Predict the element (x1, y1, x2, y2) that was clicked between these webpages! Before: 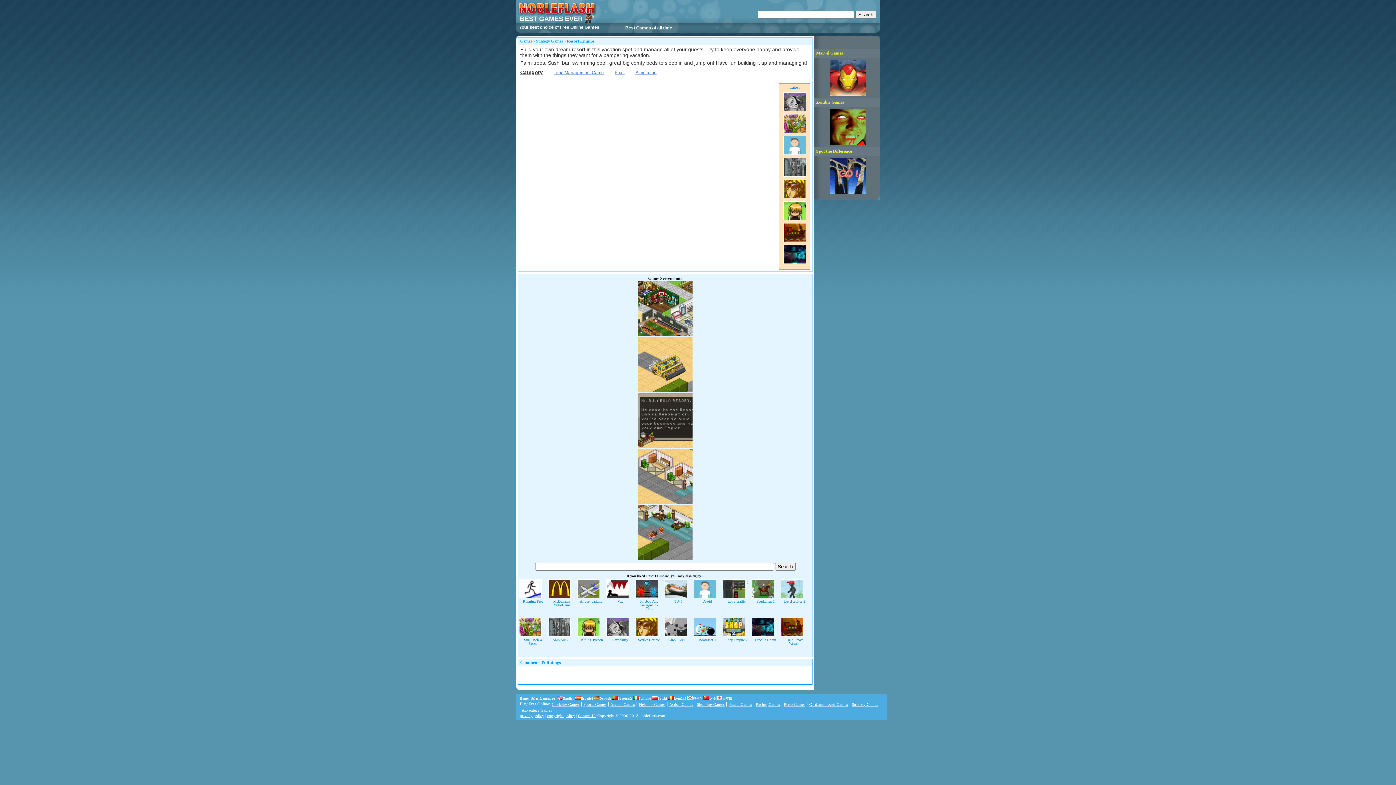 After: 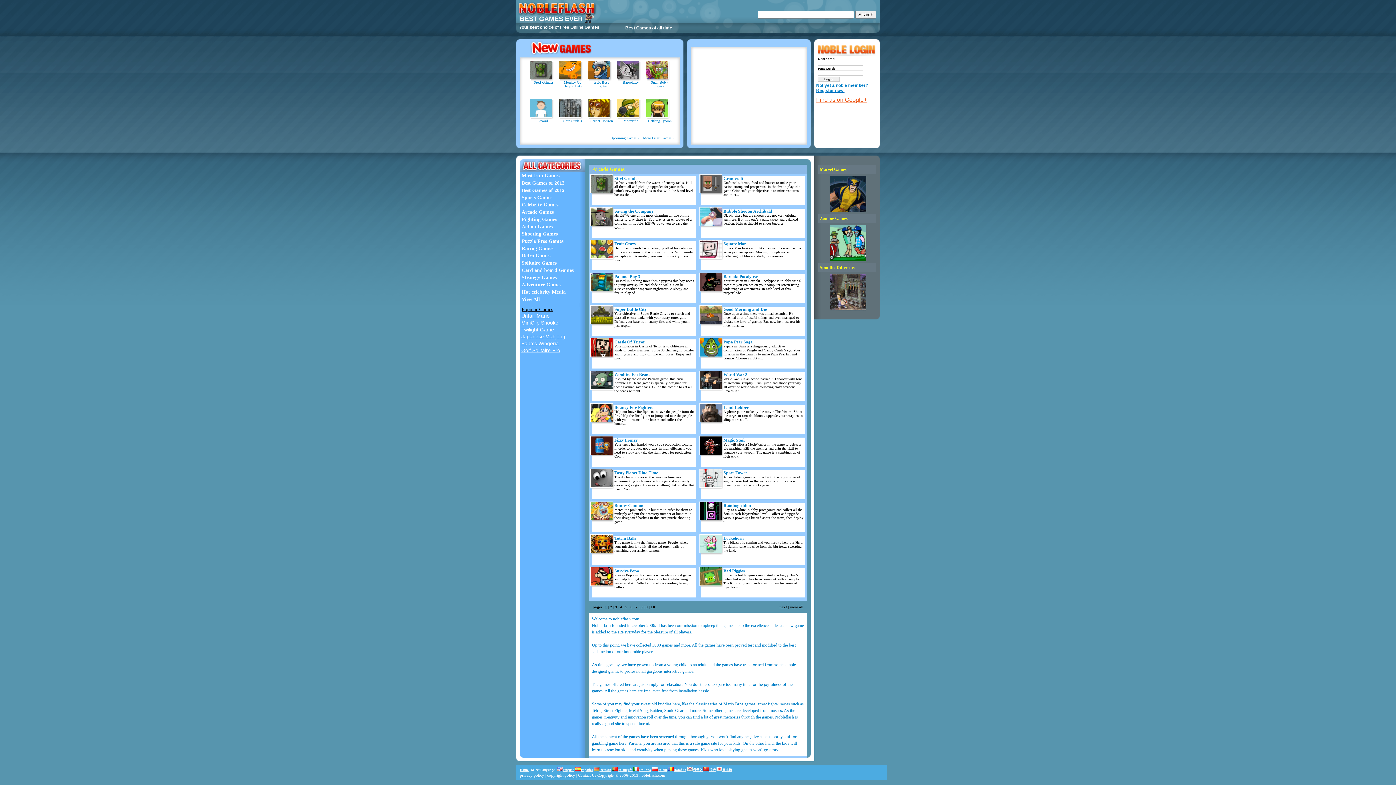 Action: bbox: (610, 702, 634, 706) label: Arcade Games